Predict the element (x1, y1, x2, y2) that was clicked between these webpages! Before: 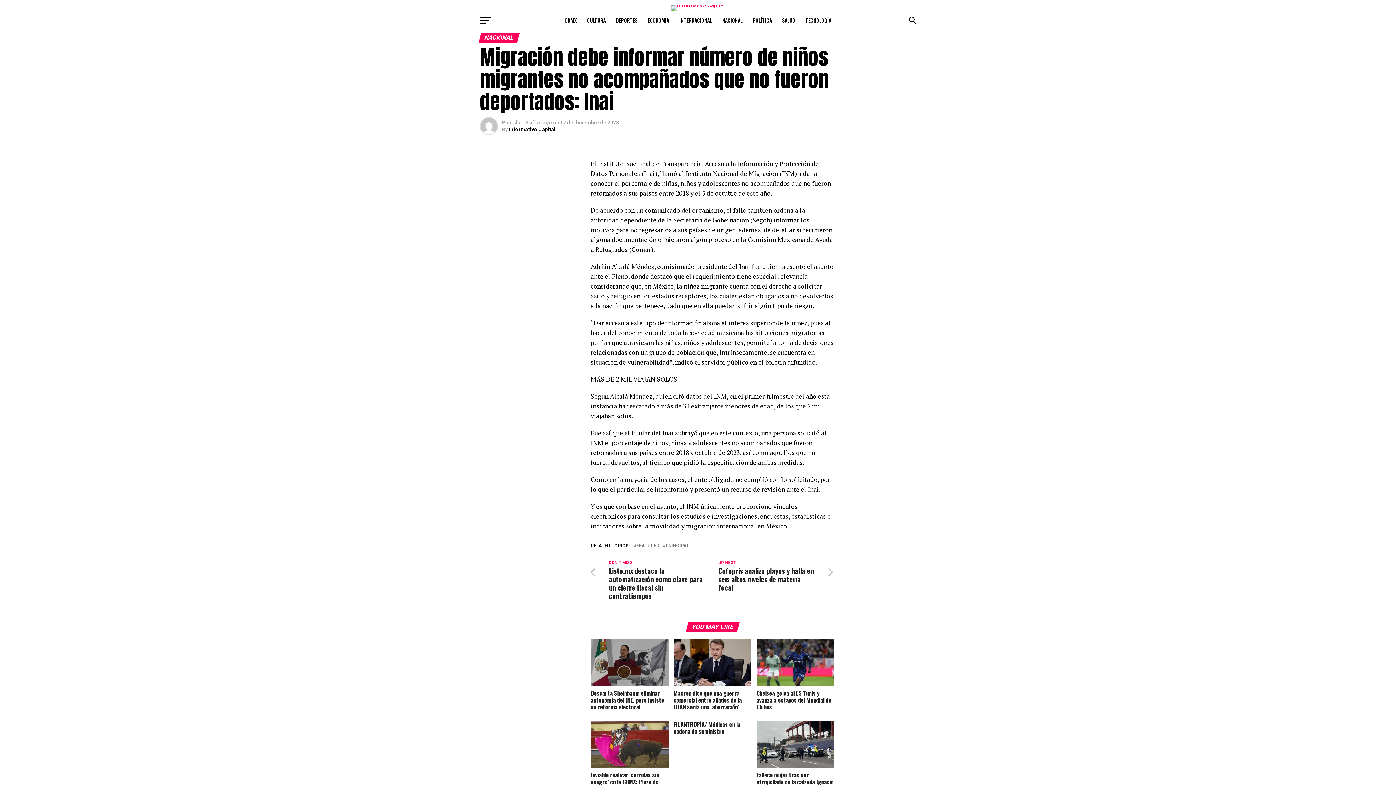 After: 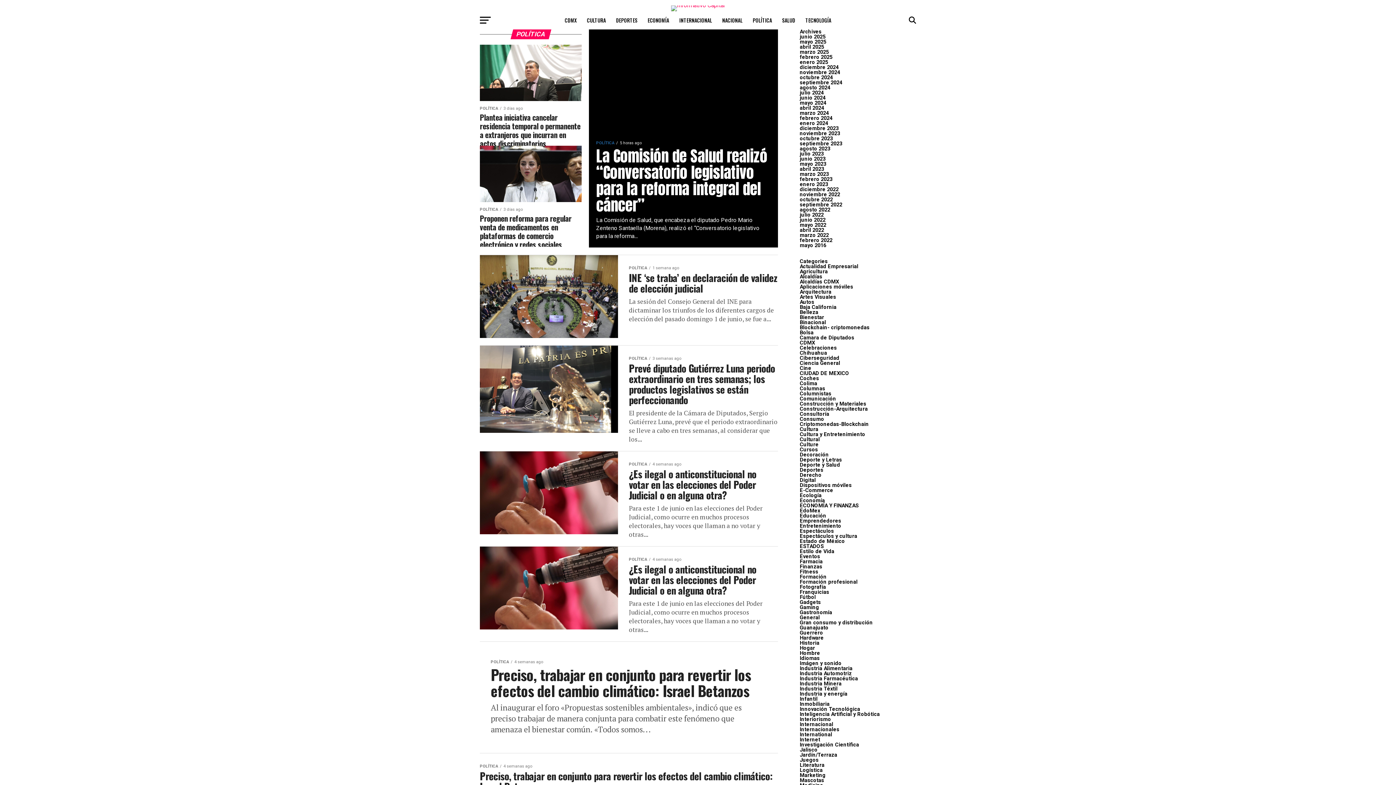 Action: label: POLÍTICA bbox: (748, 11, 776, 29)